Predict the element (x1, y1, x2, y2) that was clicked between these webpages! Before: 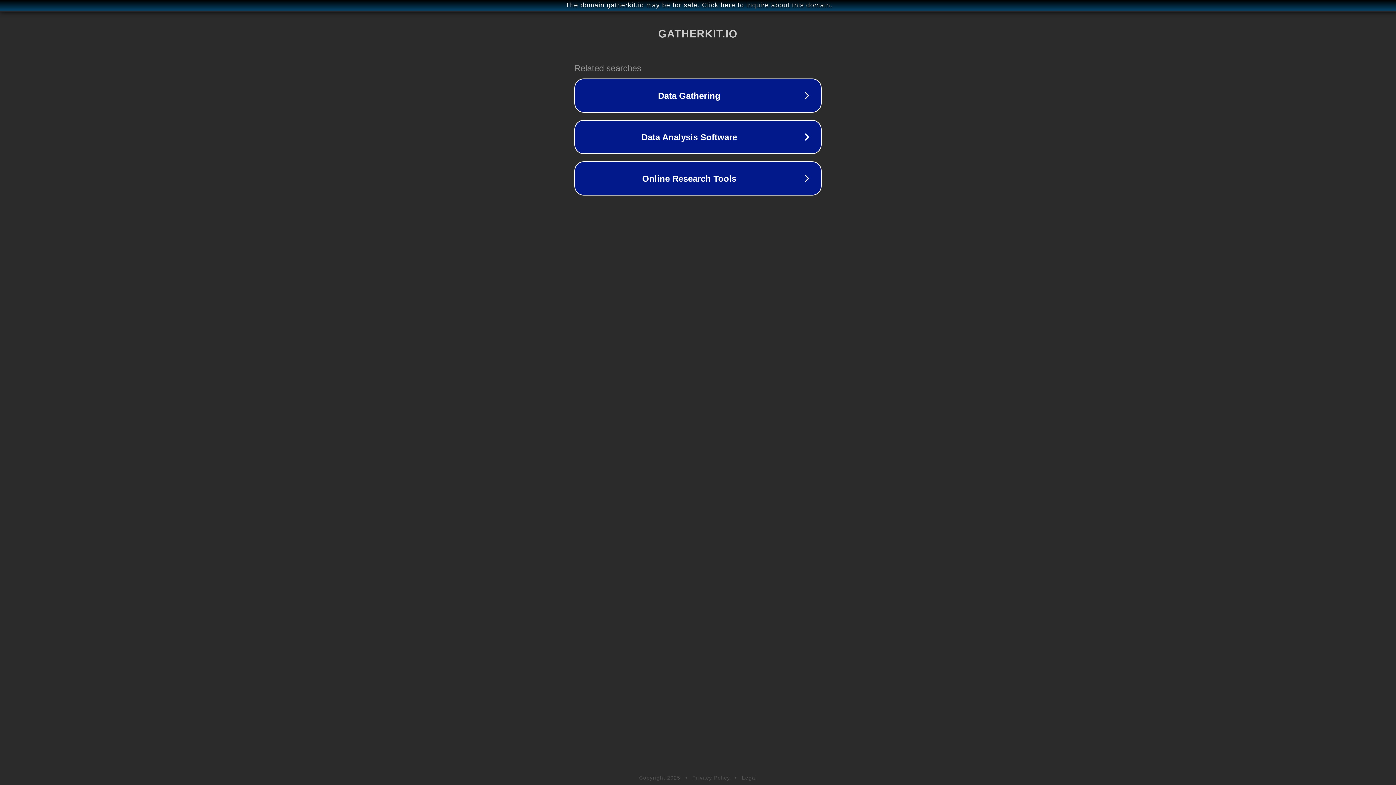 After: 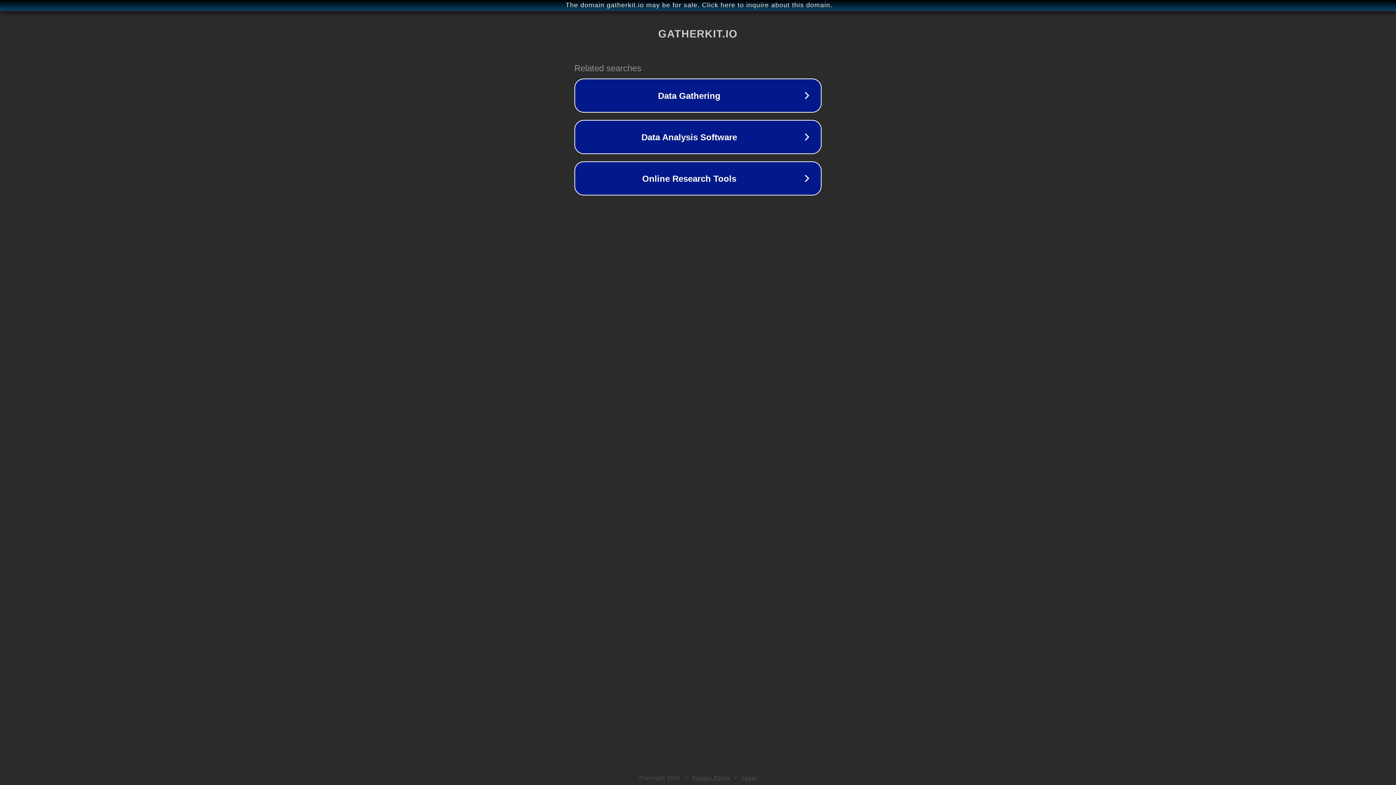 Action: bbox: (692, 775, 730, 781) label: Privacy Policy